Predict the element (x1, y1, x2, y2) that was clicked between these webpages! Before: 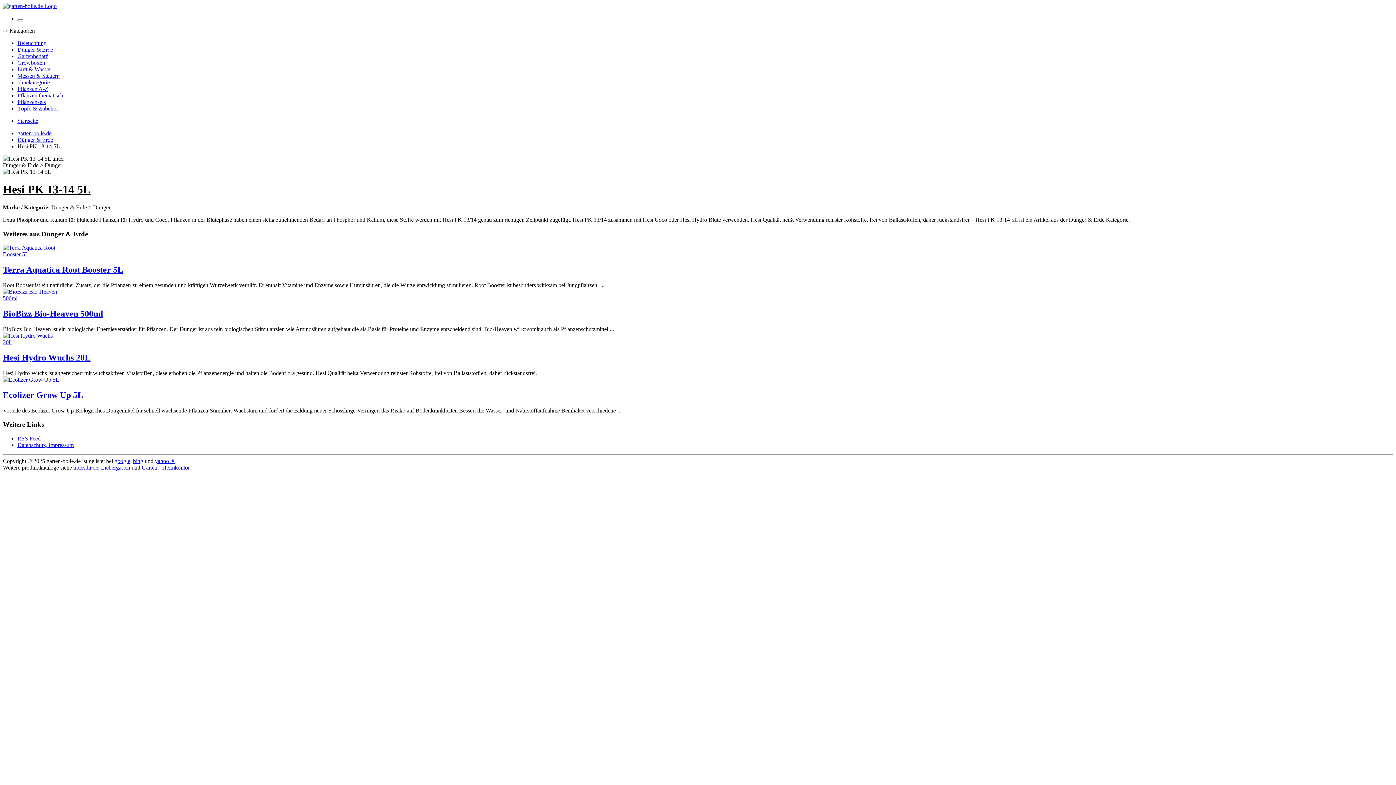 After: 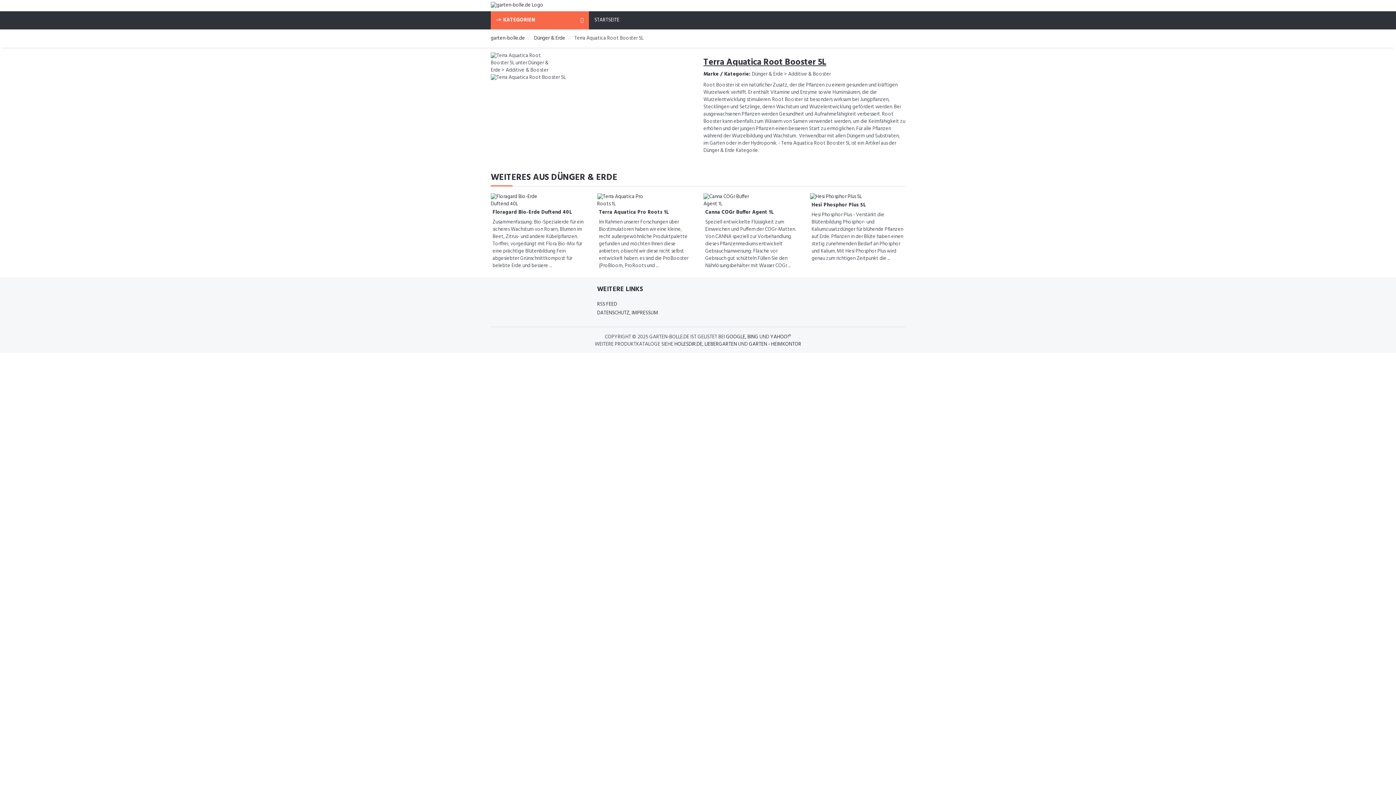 Action: bbox: (2, 265, 123, 274) label: Terra Aquatica Root Booster 5L